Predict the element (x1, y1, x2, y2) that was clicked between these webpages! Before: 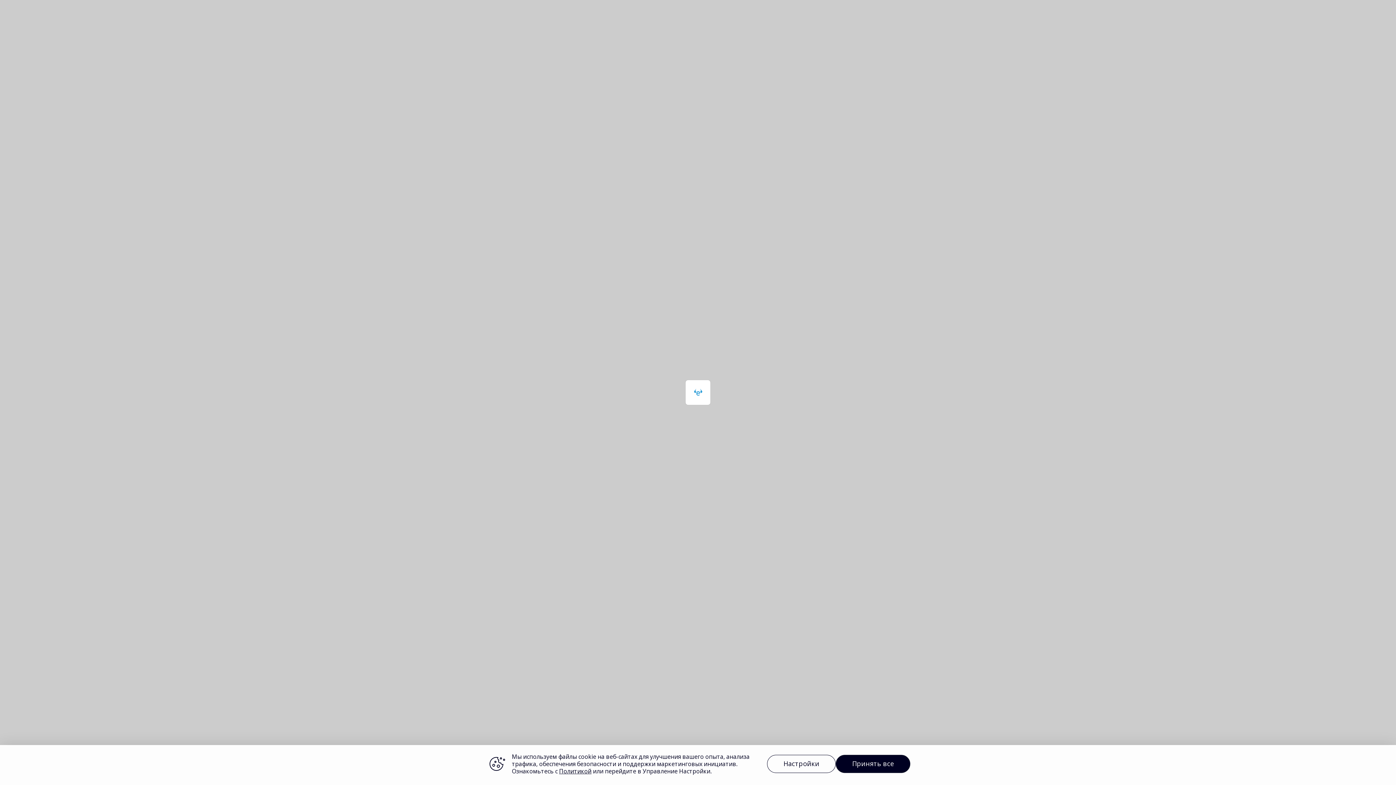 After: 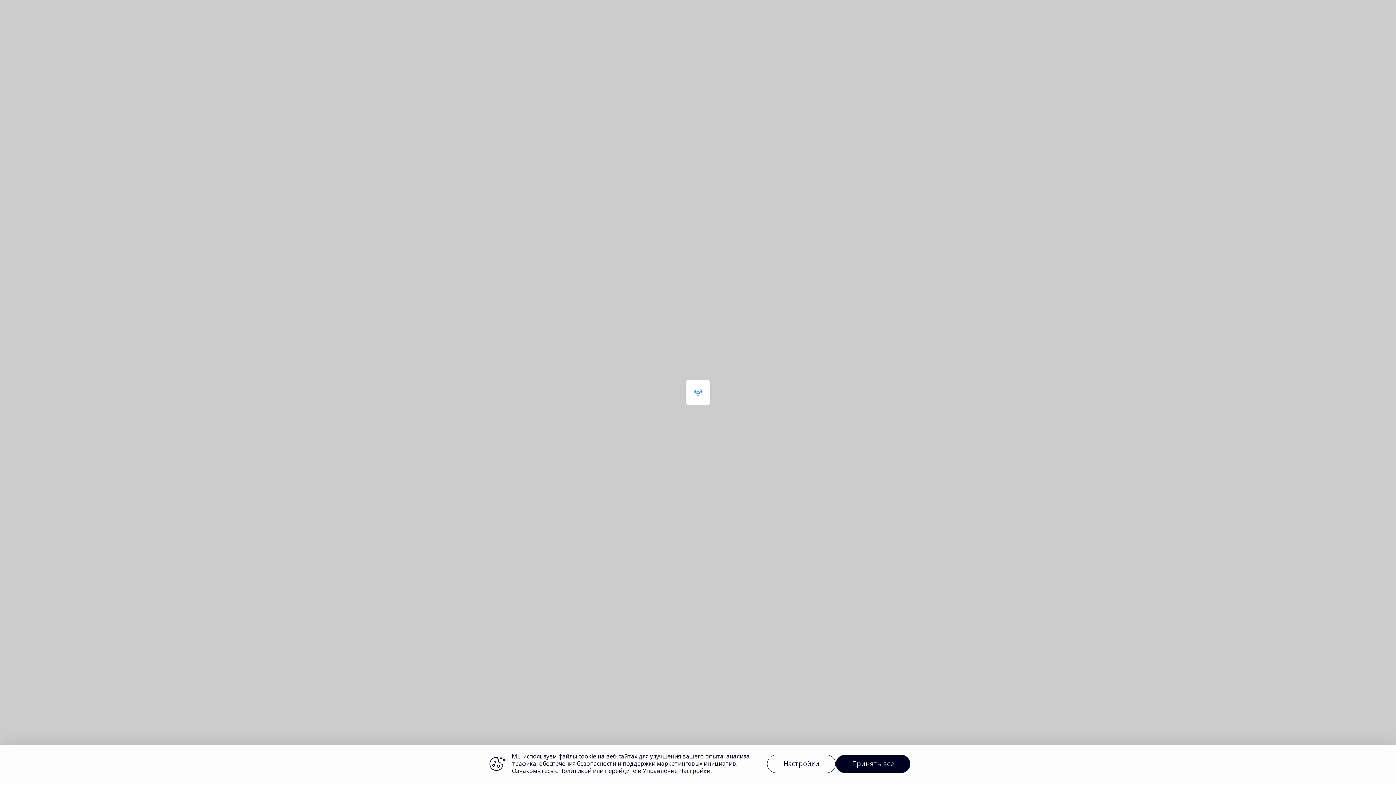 Action: bbox: (559, 767, 591, 775) label: Политикой